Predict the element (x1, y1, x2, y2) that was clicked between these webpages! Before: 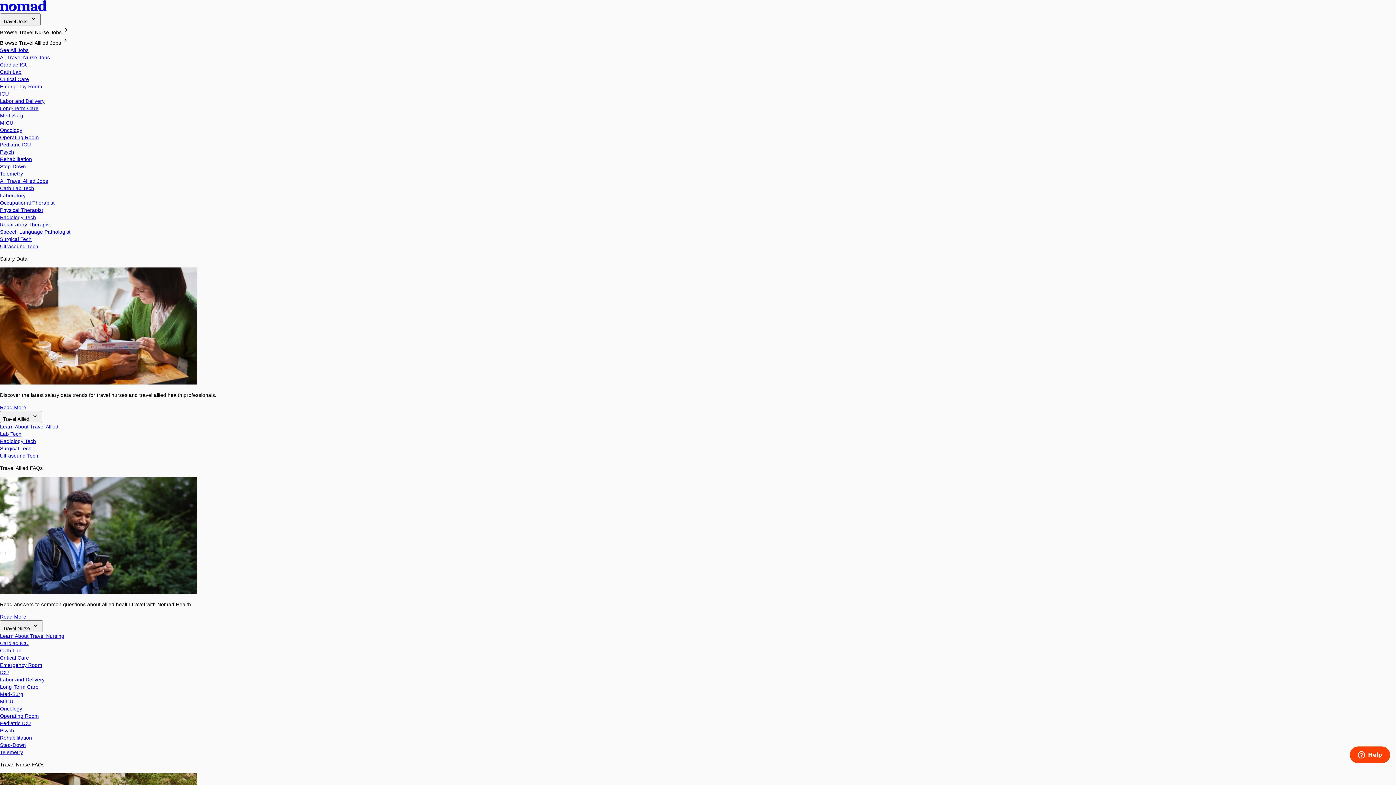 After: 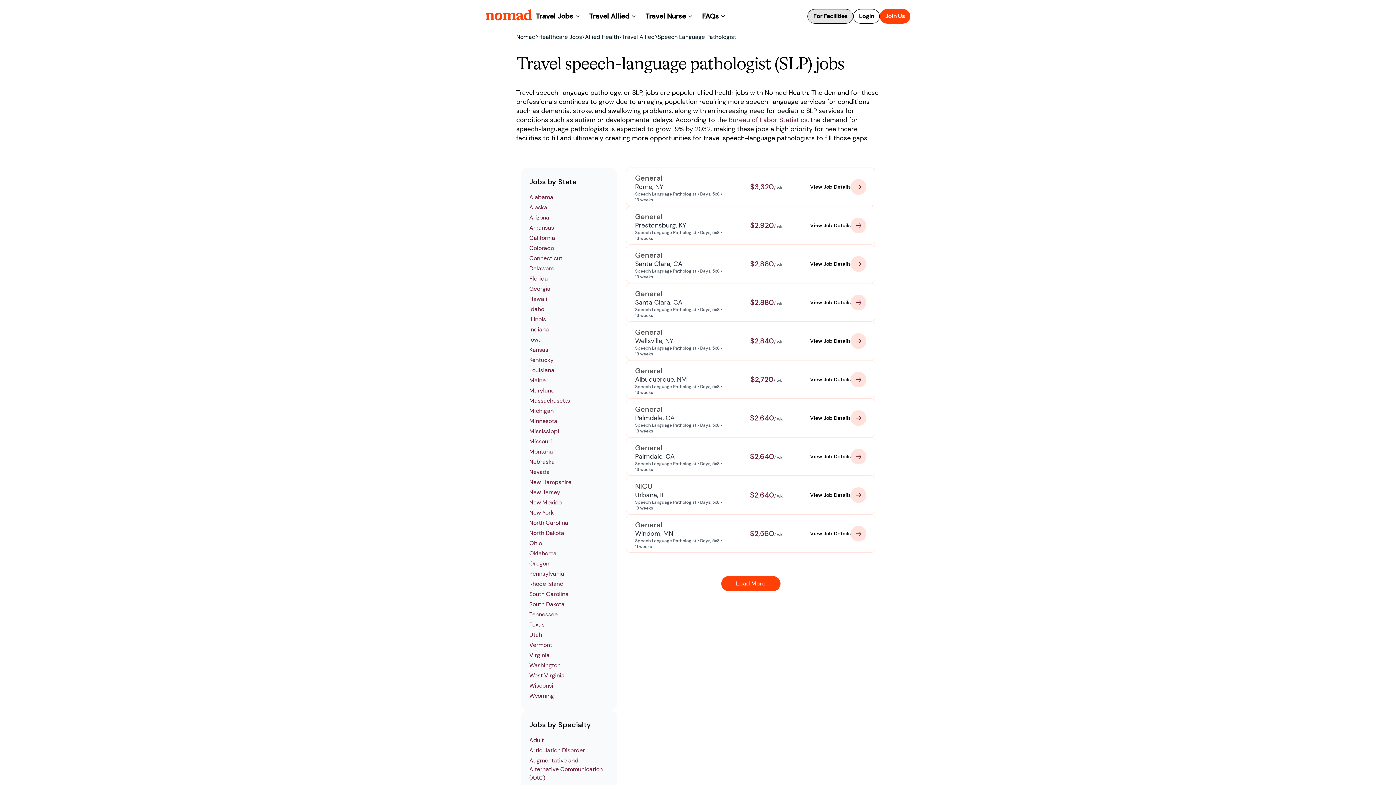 Action: bbox: (0, 229, 70, 234) label: Speech Language Pathologist